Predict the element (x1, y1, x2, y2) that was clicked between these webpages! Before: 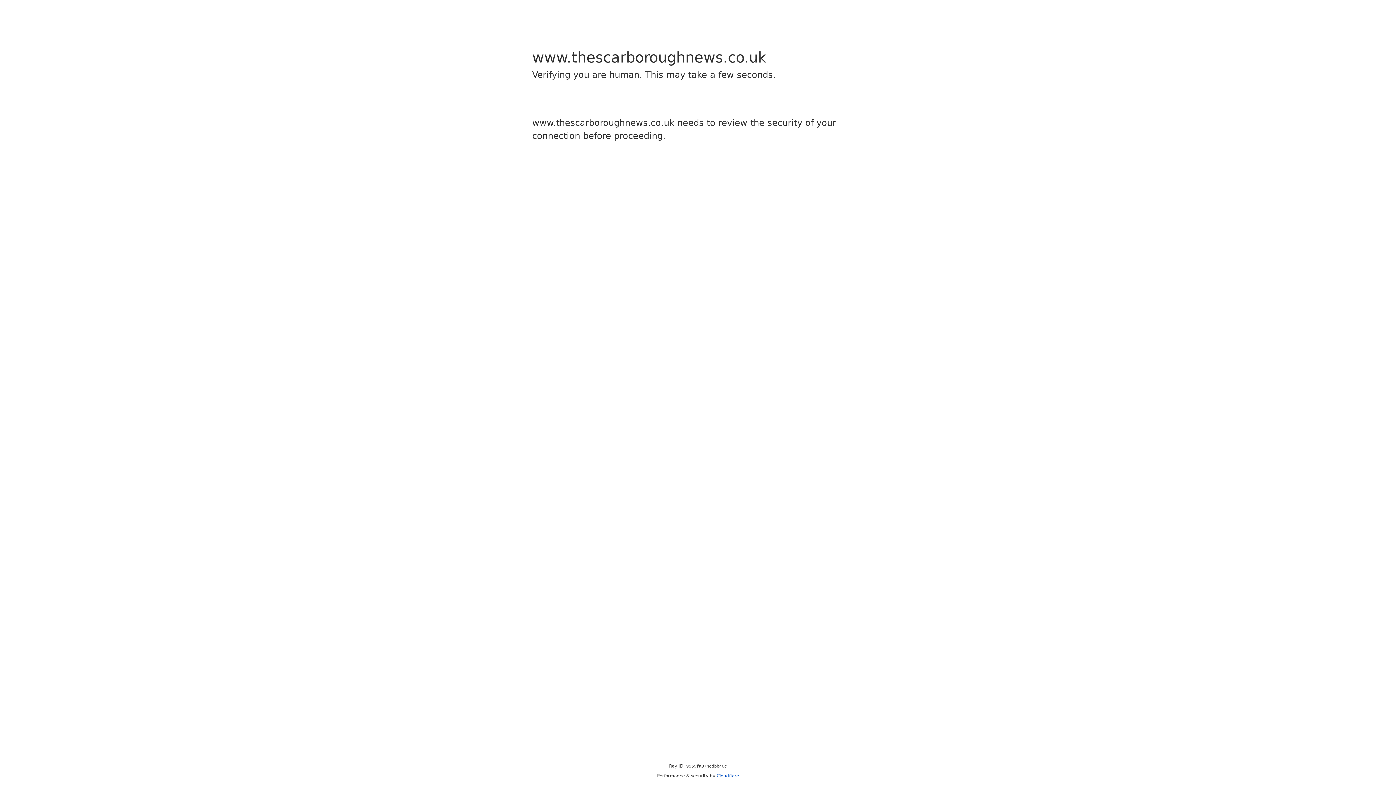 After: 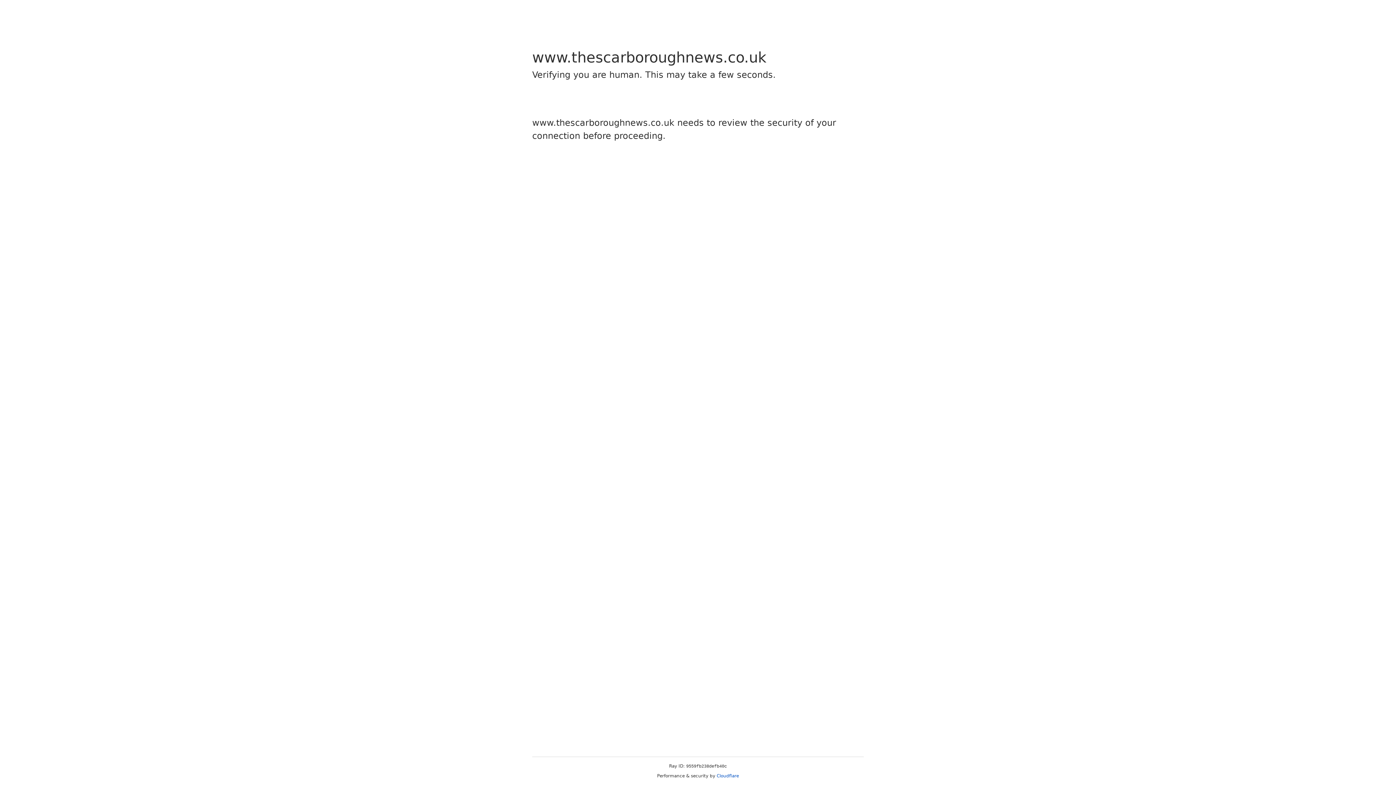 Action: bbox: (716, 773, 739, 778) label: Cloudflare